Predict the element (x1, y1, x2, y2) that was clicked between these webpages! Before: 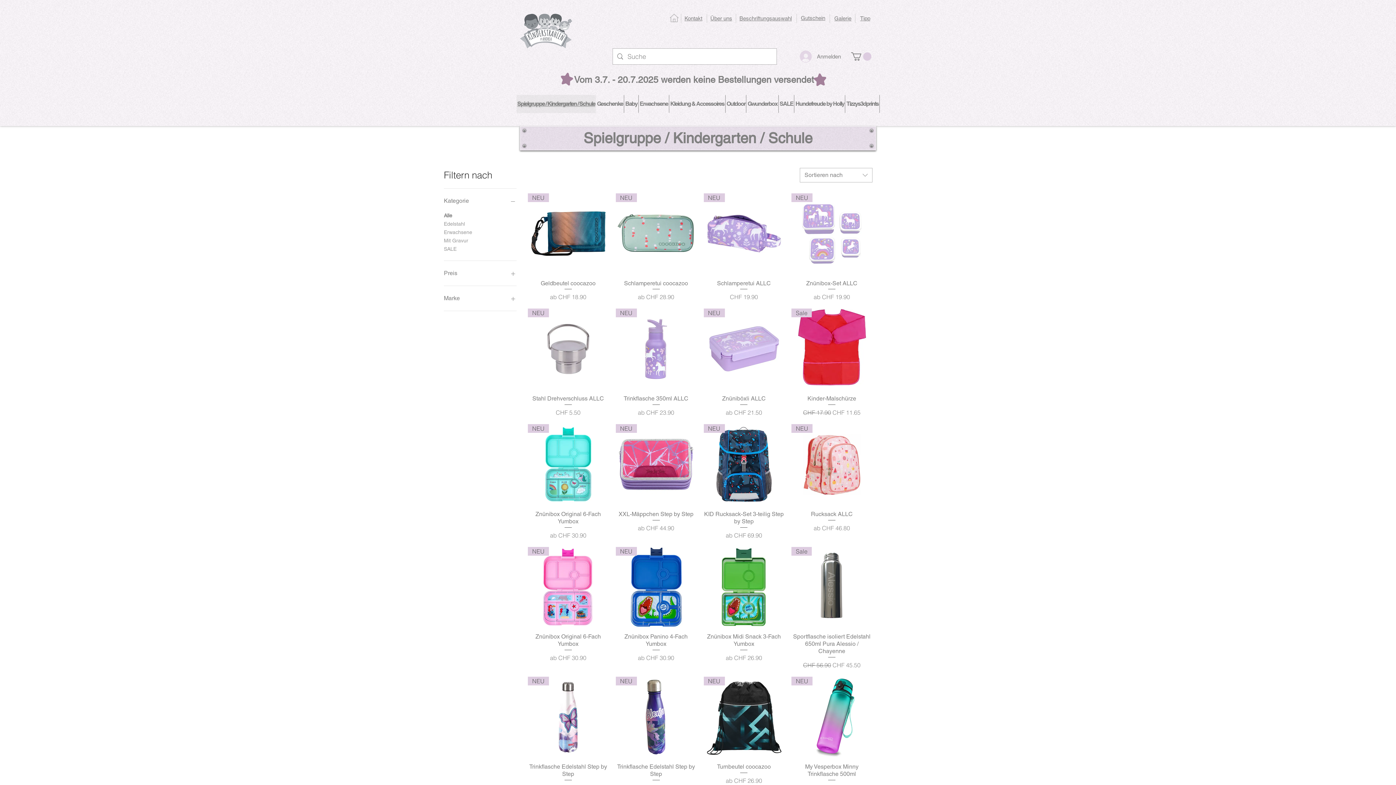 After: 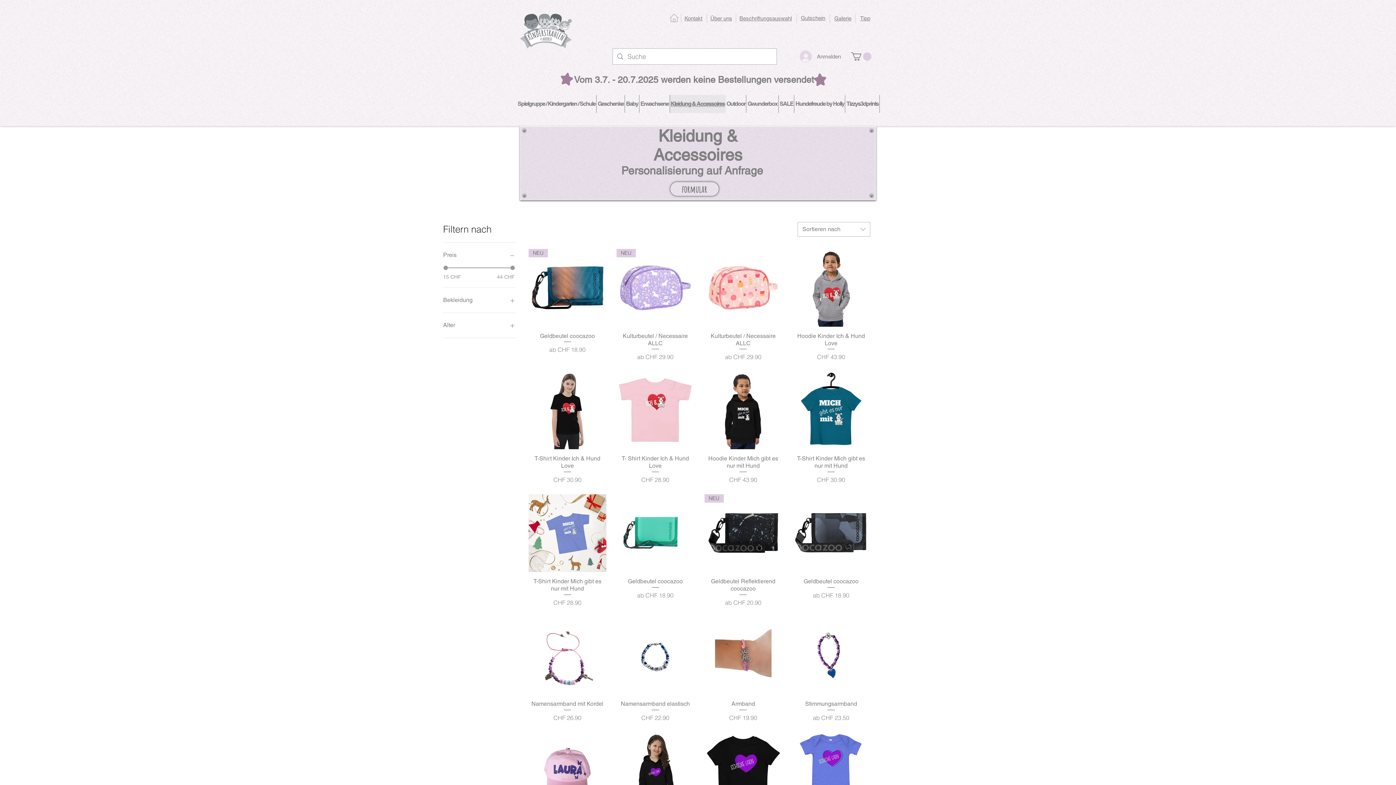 Action: bbox: (669, 94, 725, 113) label: Kleidung & Accessoires